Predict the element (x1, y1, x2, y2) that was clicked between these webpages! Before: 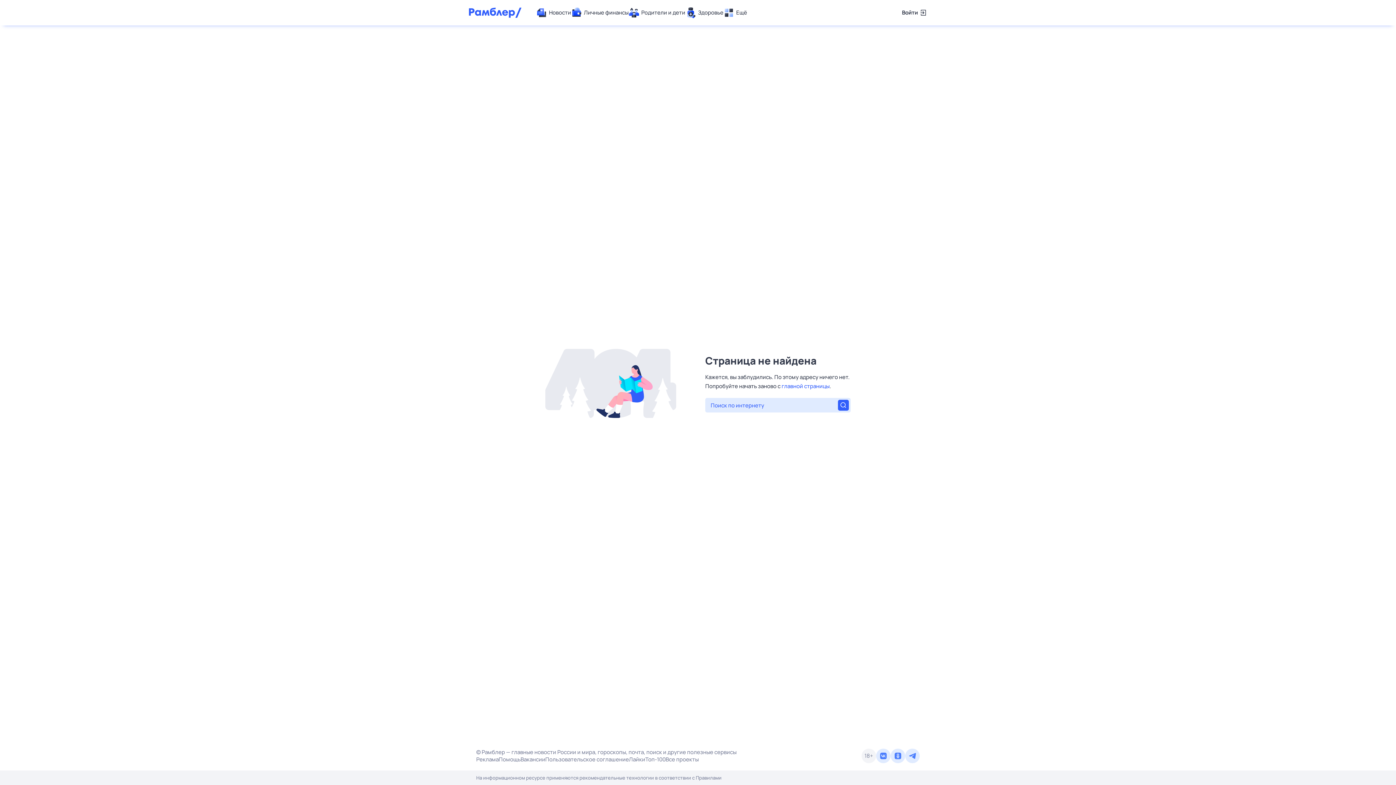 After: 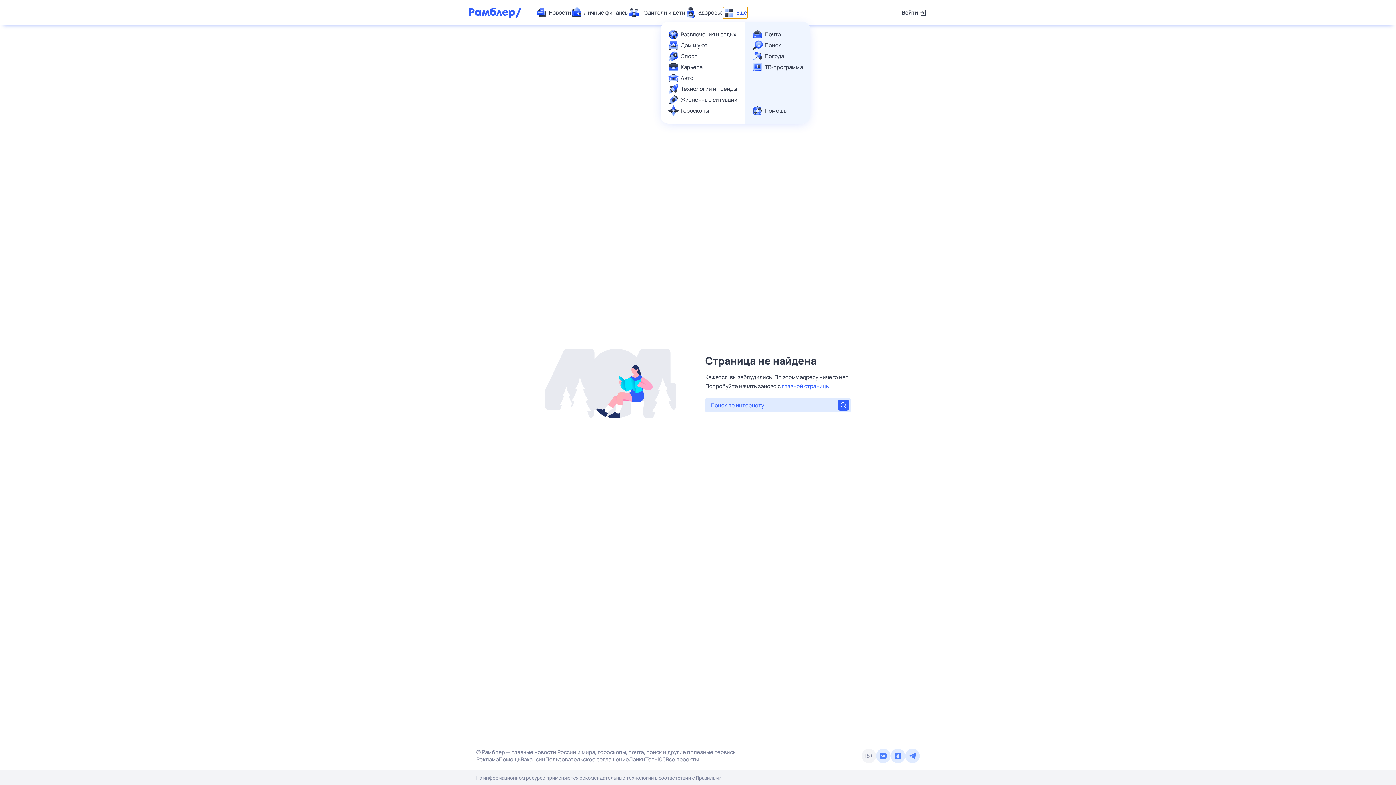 Action: bbox: (723, 7, 747, 18) label: Ещё